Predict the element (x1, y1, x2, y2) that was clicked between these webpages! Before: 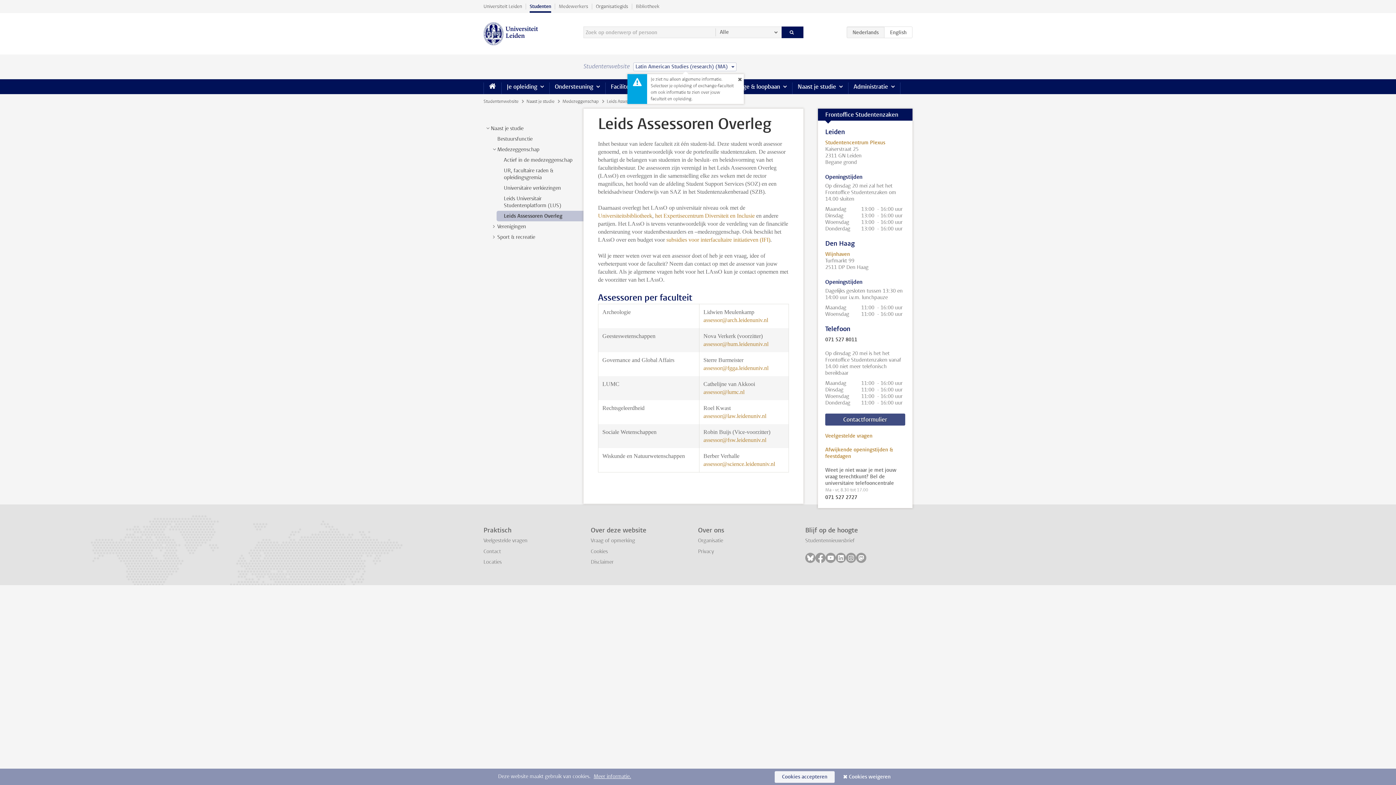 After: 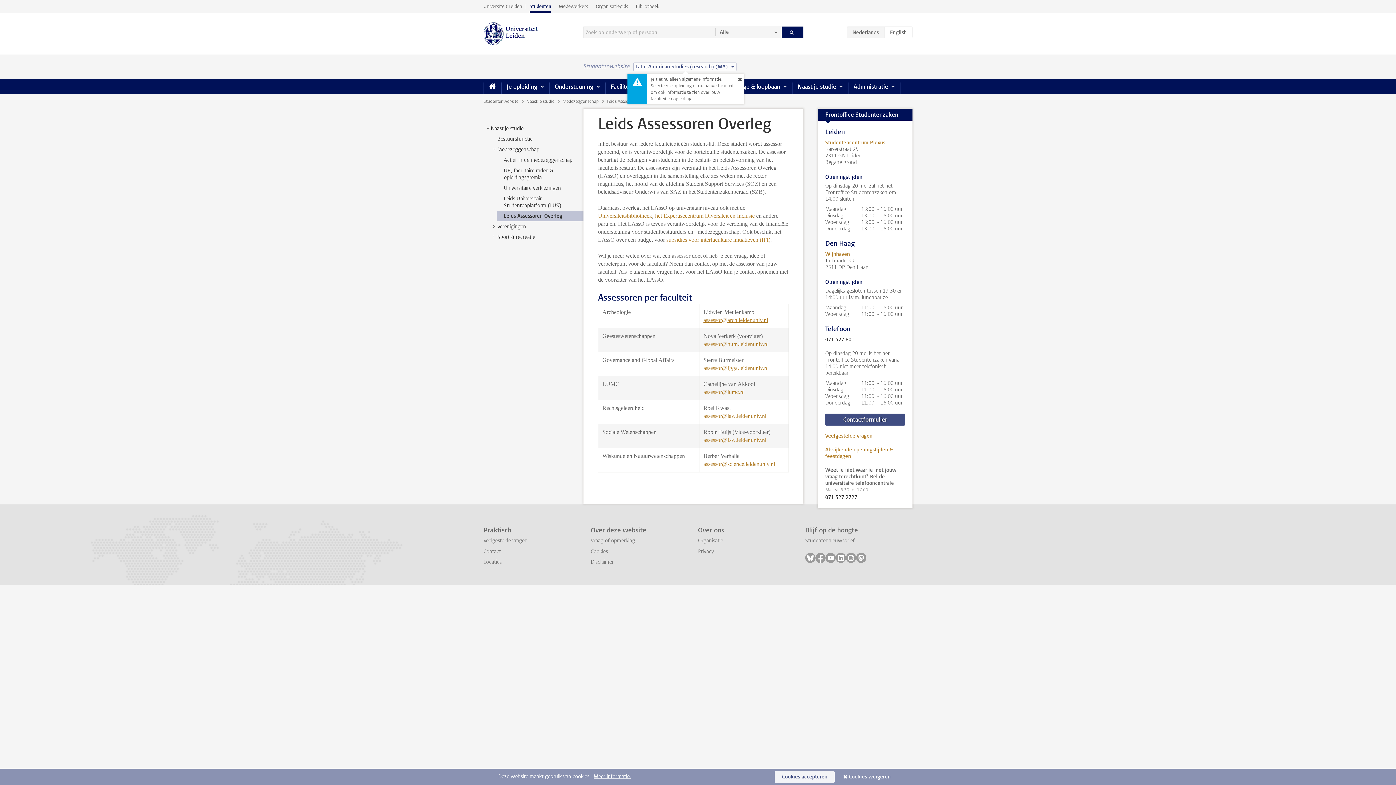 Action: bbox: (703, 317, 768, 323) label: assessor@arch.leidenuniv.nl